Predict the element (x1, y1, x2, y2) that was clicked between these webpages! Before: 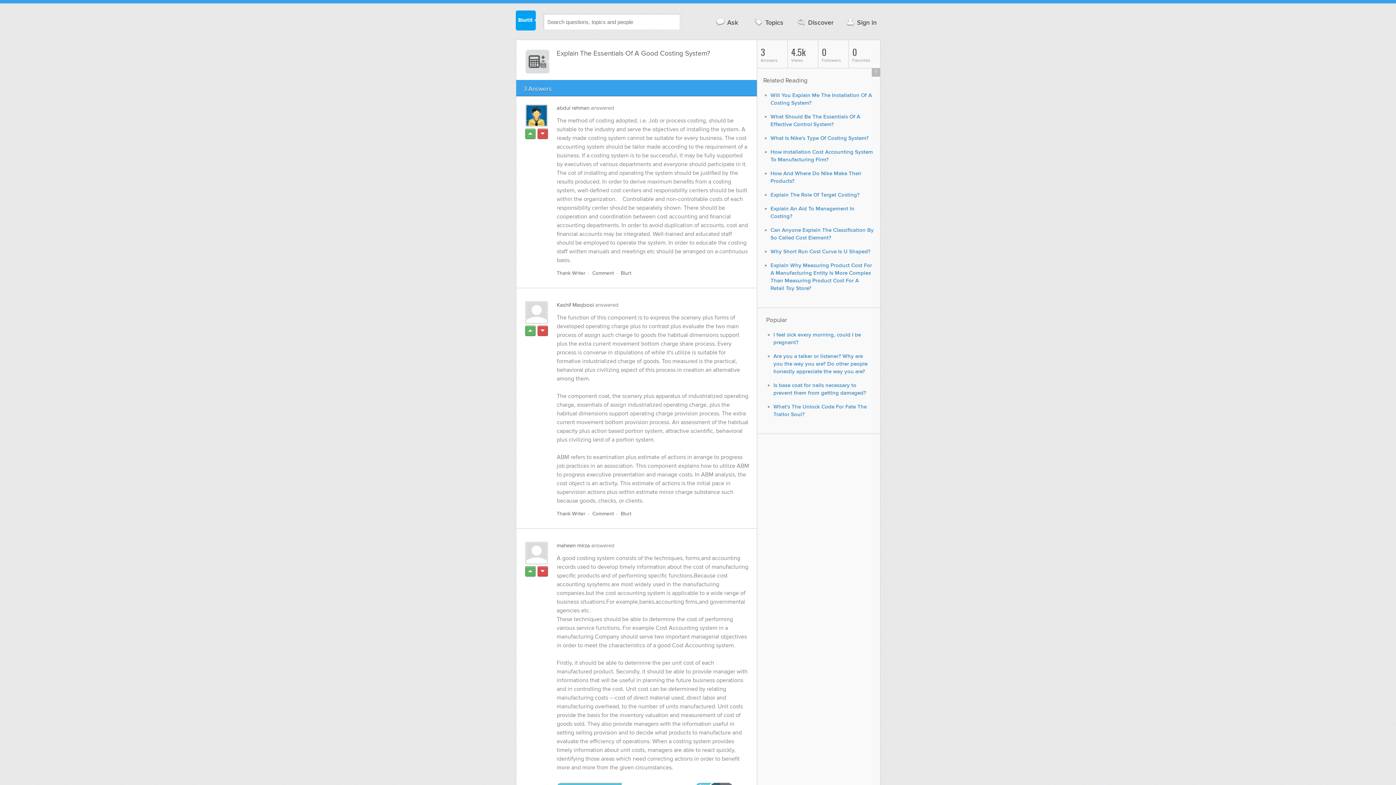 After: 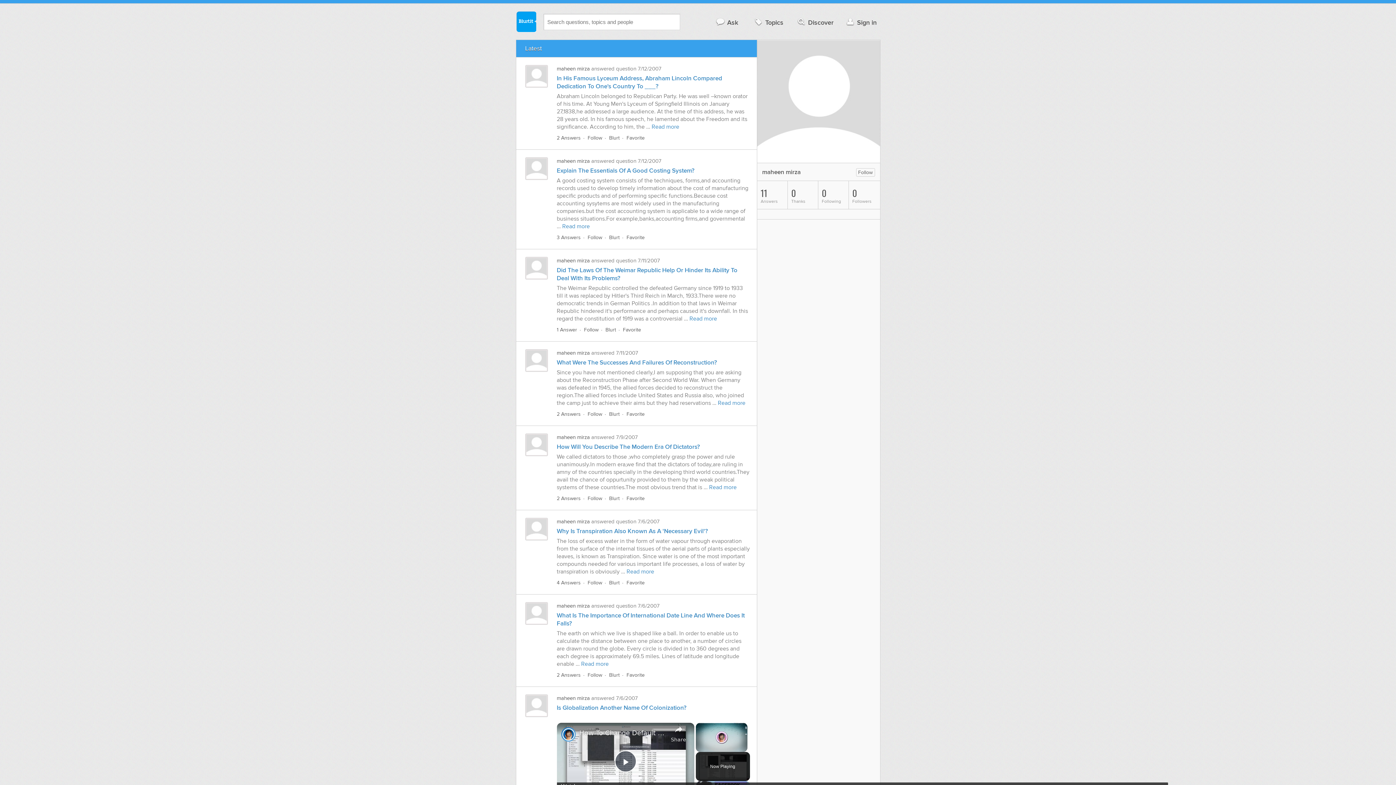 Action: bbox: (556, 542, 590, 549) label: maheen mirza